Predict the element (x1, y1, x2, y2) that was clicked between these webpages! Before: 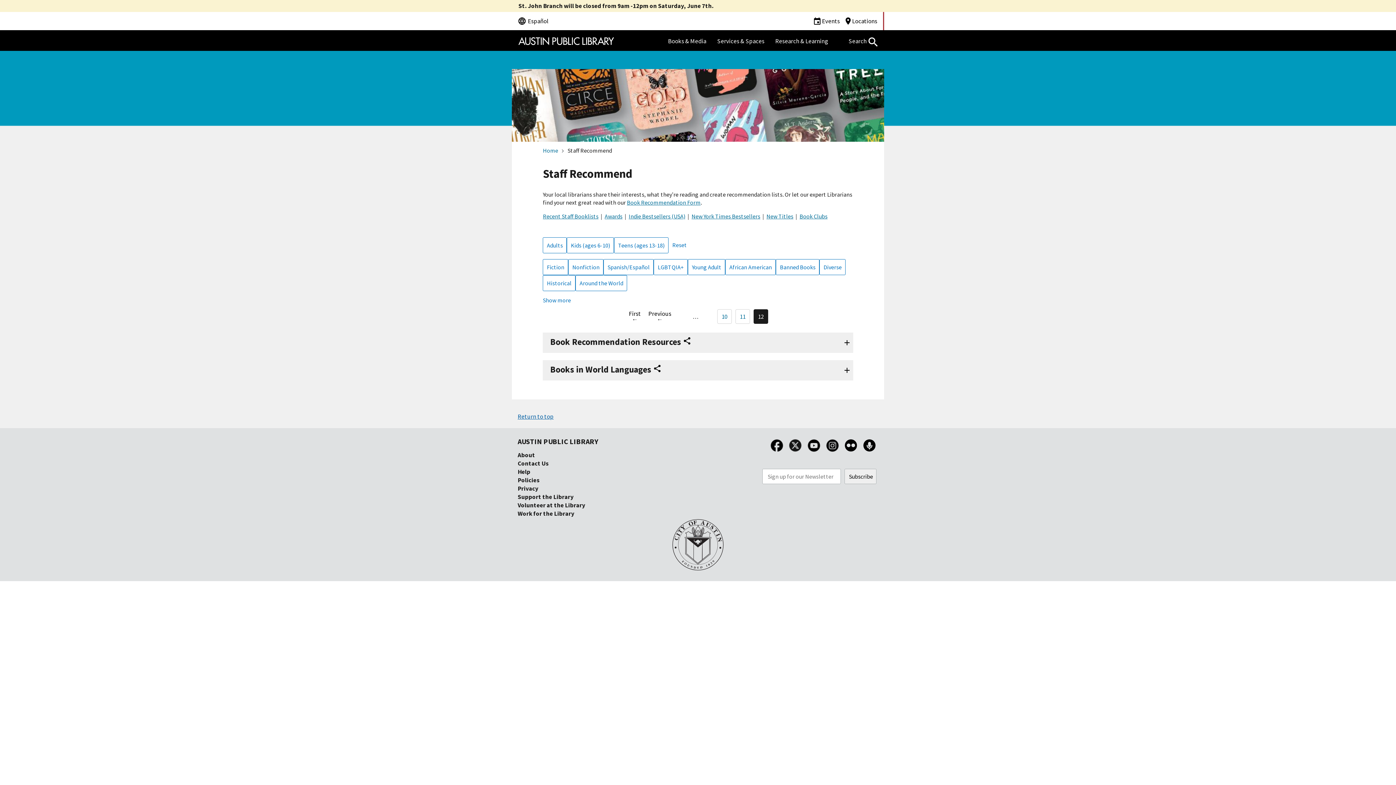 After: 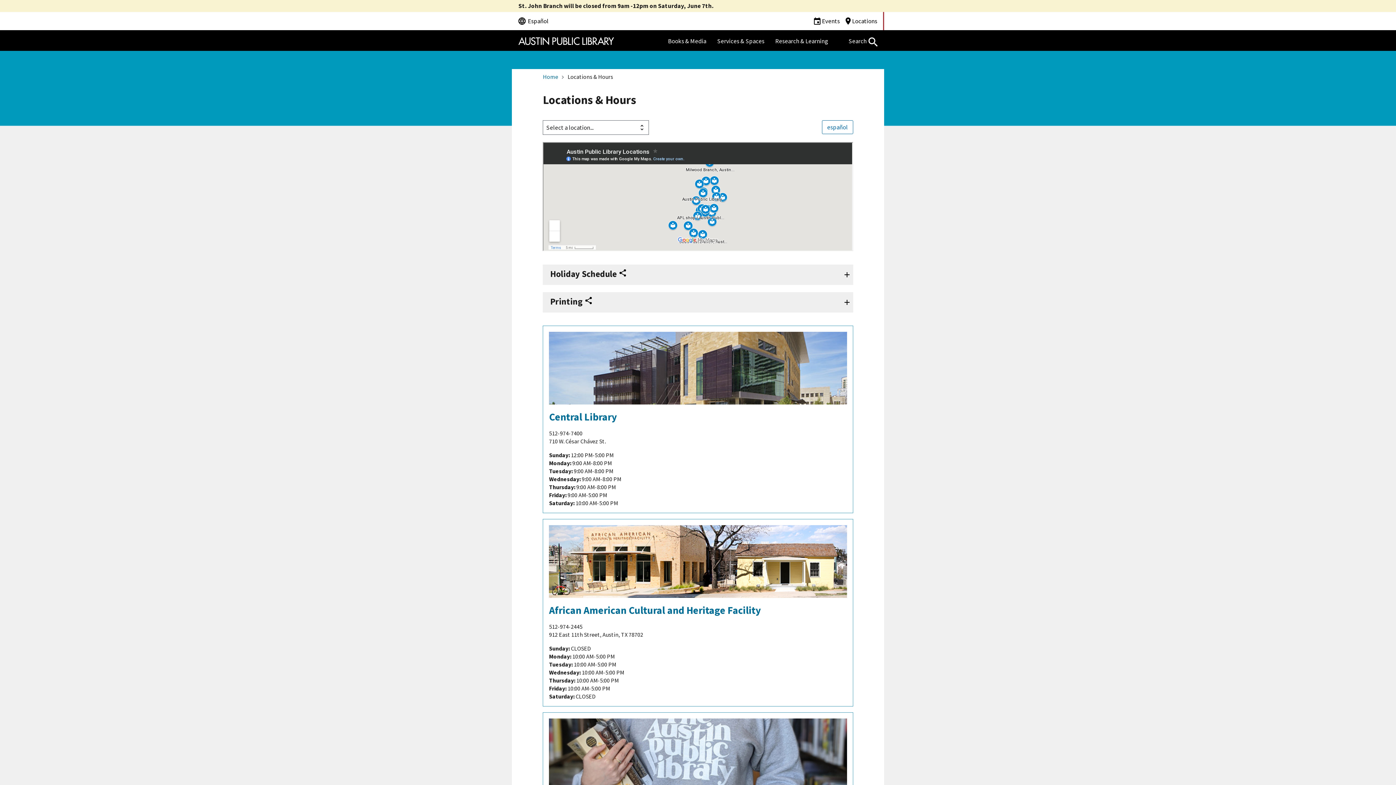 Action: bbox: (840, 12, 877, 30) label: Locations